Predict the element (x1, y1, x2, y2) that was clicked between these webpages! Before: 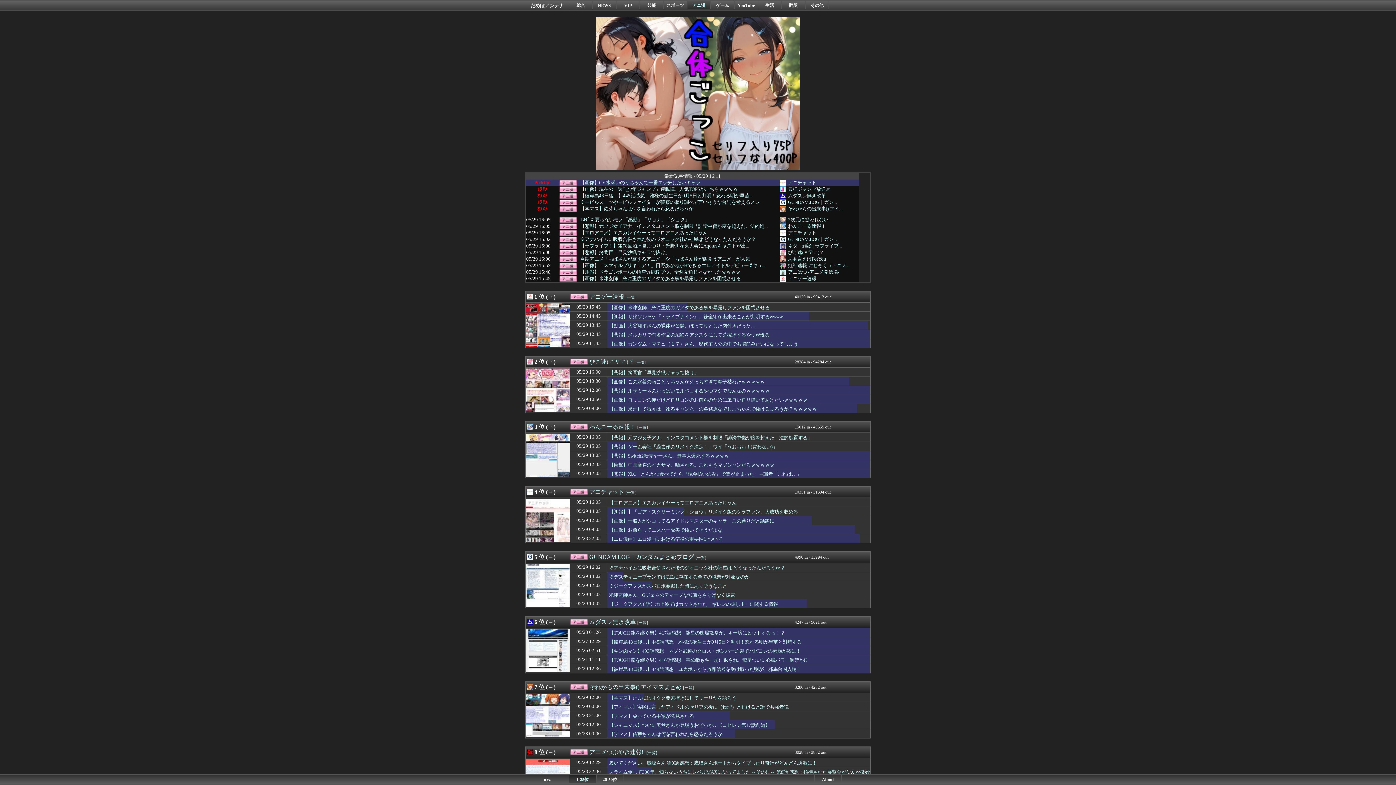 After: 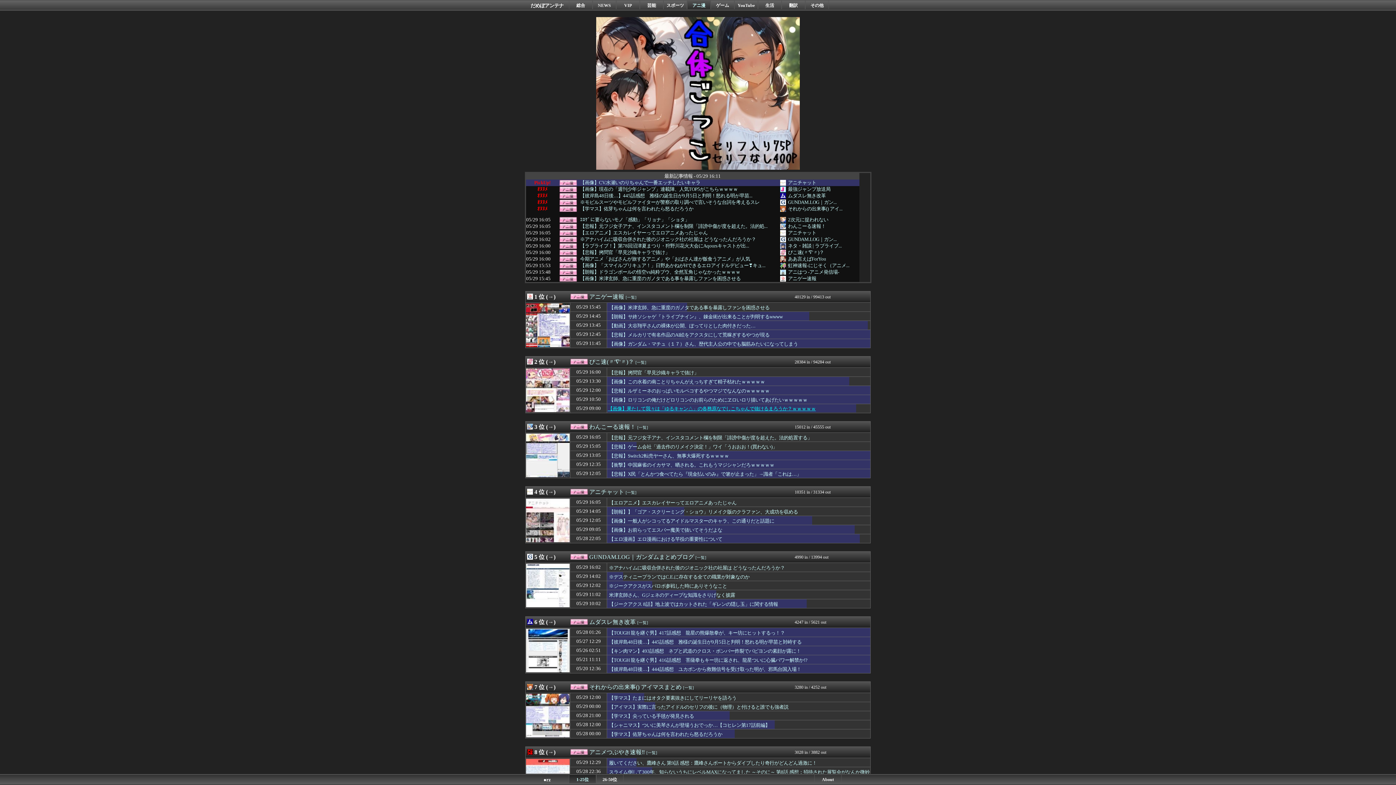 Action: bbox: (608, 405, 872, 413) label: 【画像】果たして我々は「ゆるキャン△」の各務原なでしこちゃんで抜けるまろうか？ｗｗｗｗｗ